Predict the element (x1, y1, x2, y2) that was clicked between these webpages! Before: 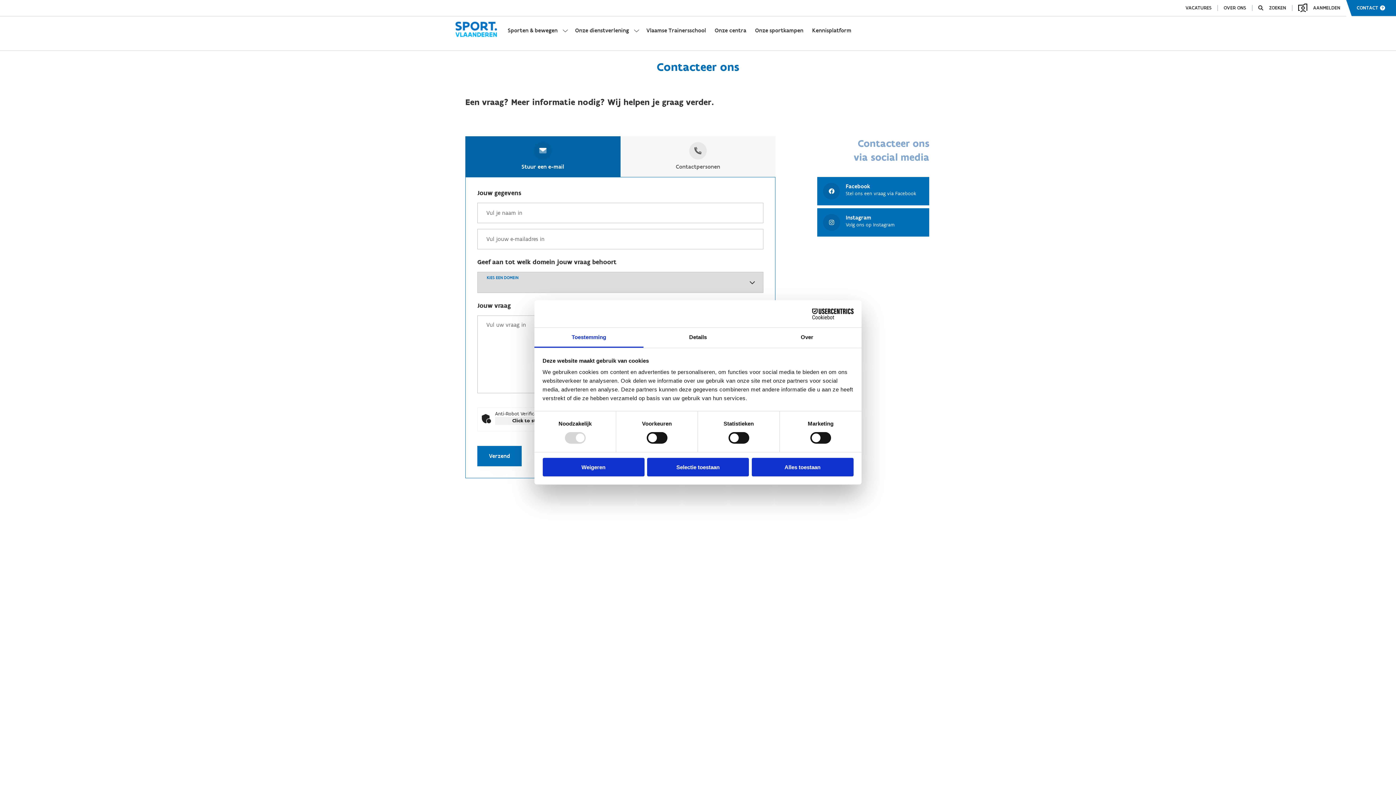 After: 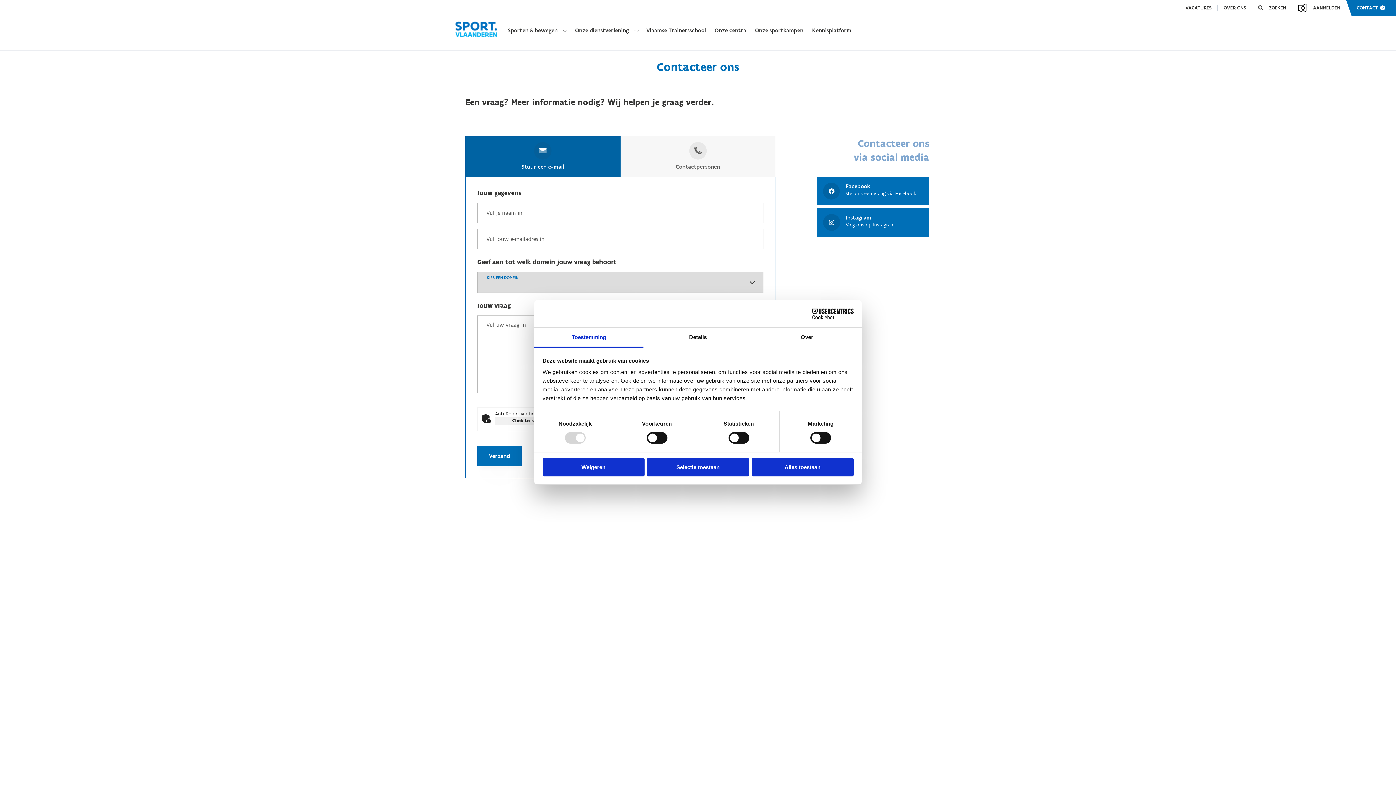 Action: bbox: (521, 136, 564, 177) label: Stuur een e-mail